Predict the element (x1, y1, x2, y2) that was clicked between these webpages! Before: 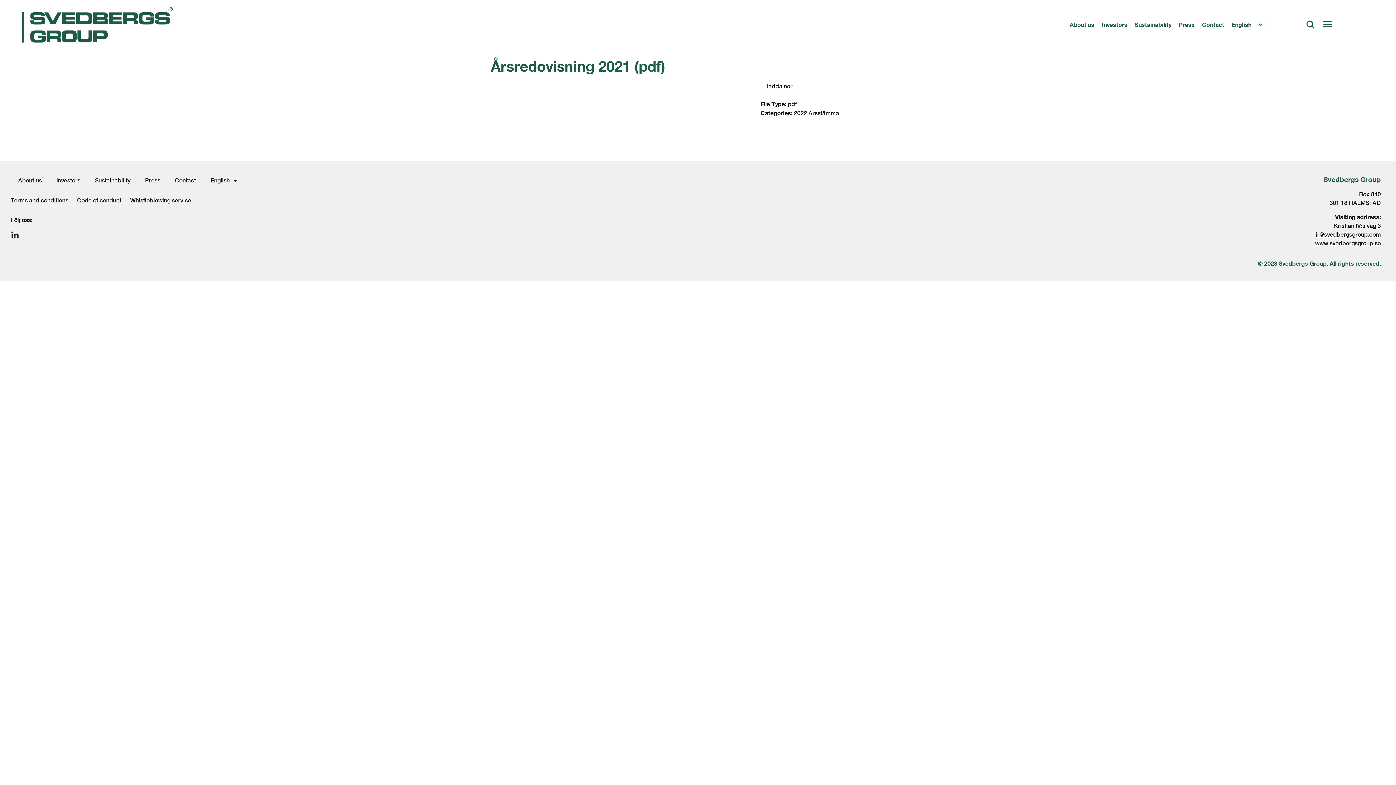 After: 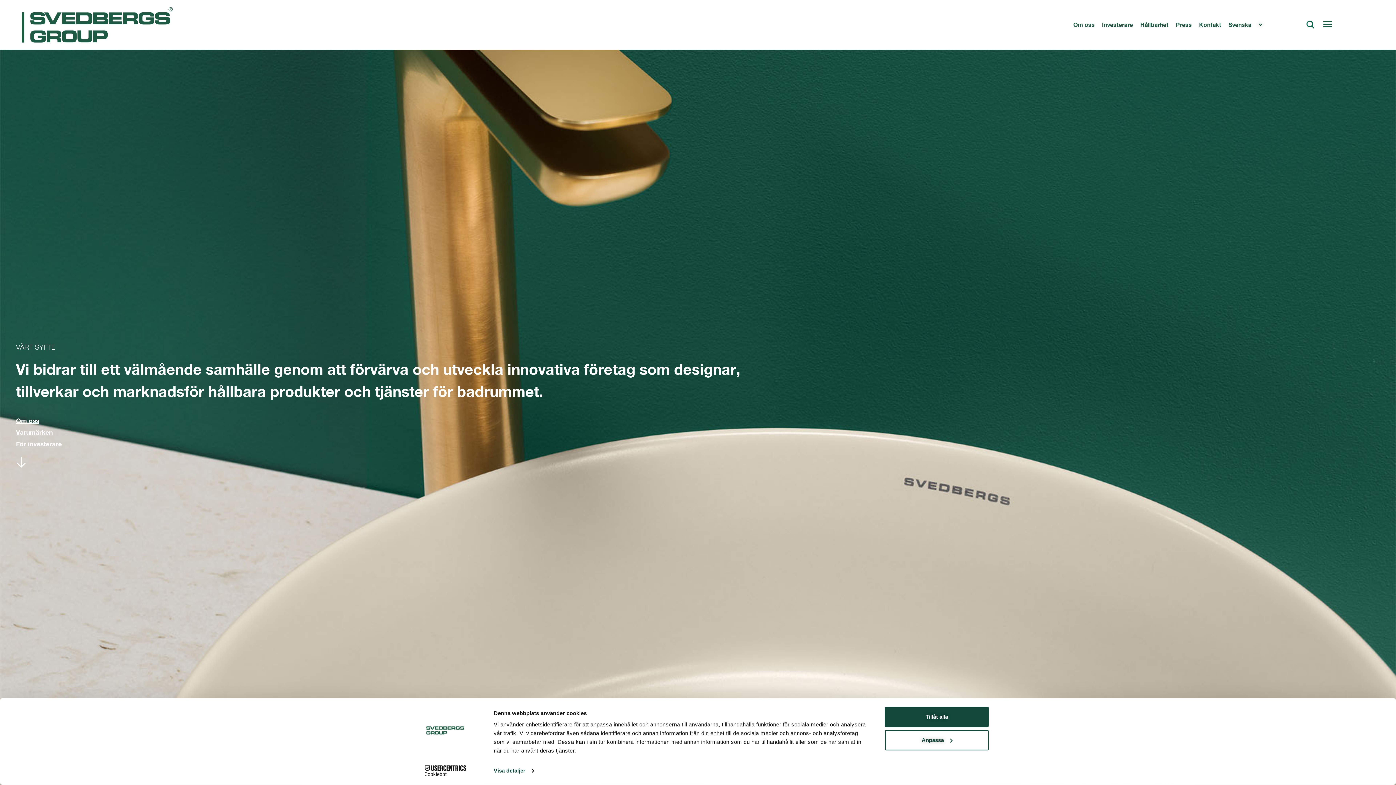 Action: bbox: (21, 7, 301, 42)